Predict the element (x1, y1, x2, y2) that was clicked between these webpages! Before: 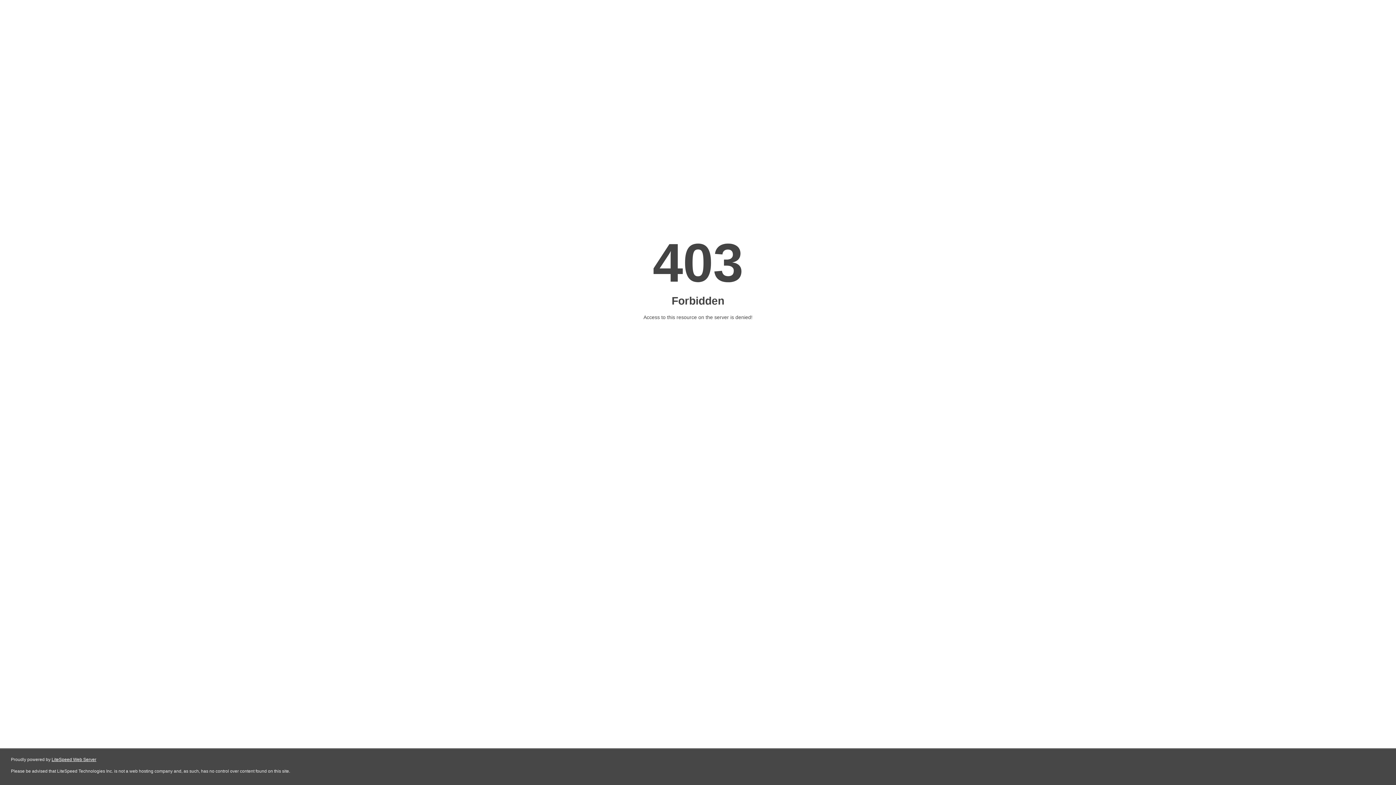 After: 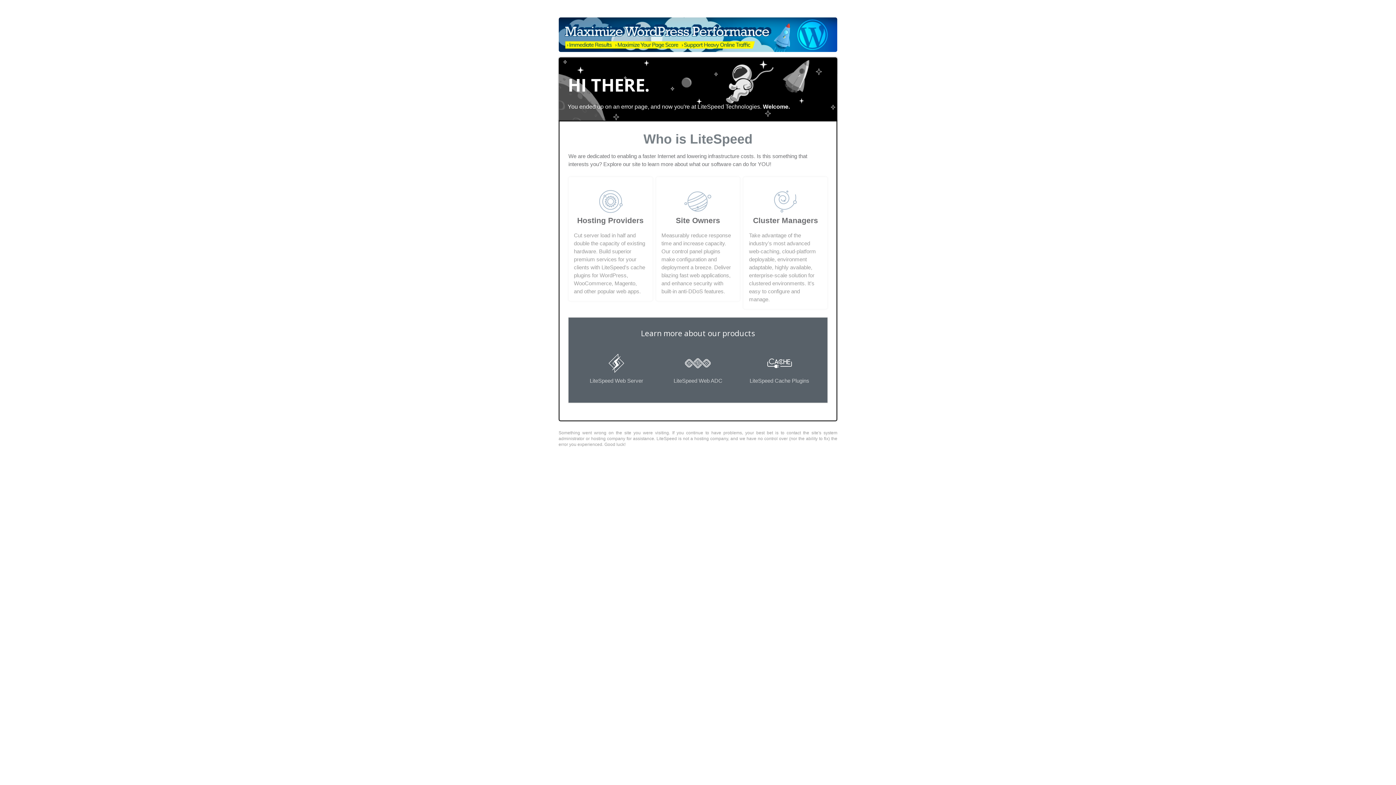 Action: label: LiteSpeed Web Server bbox: (51, 757, 96, 762)